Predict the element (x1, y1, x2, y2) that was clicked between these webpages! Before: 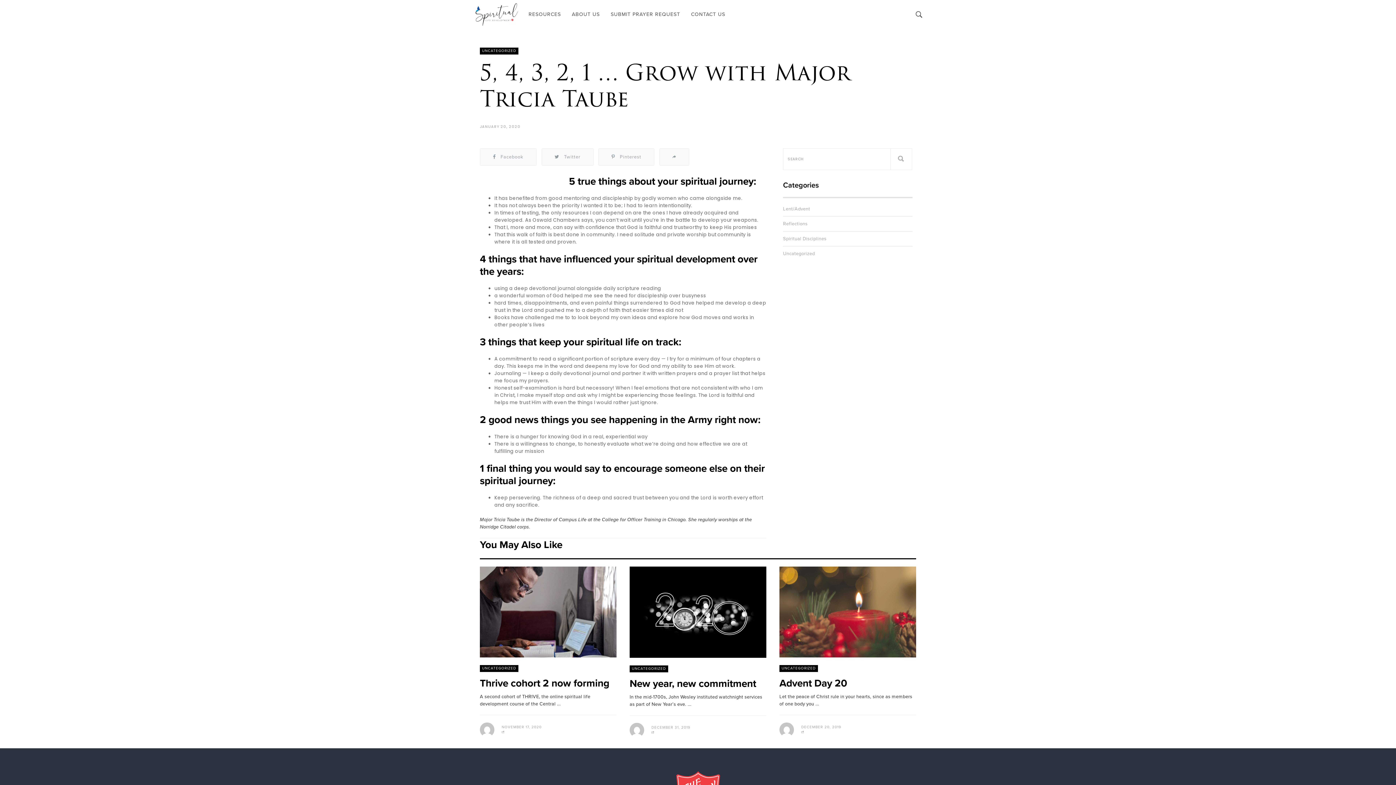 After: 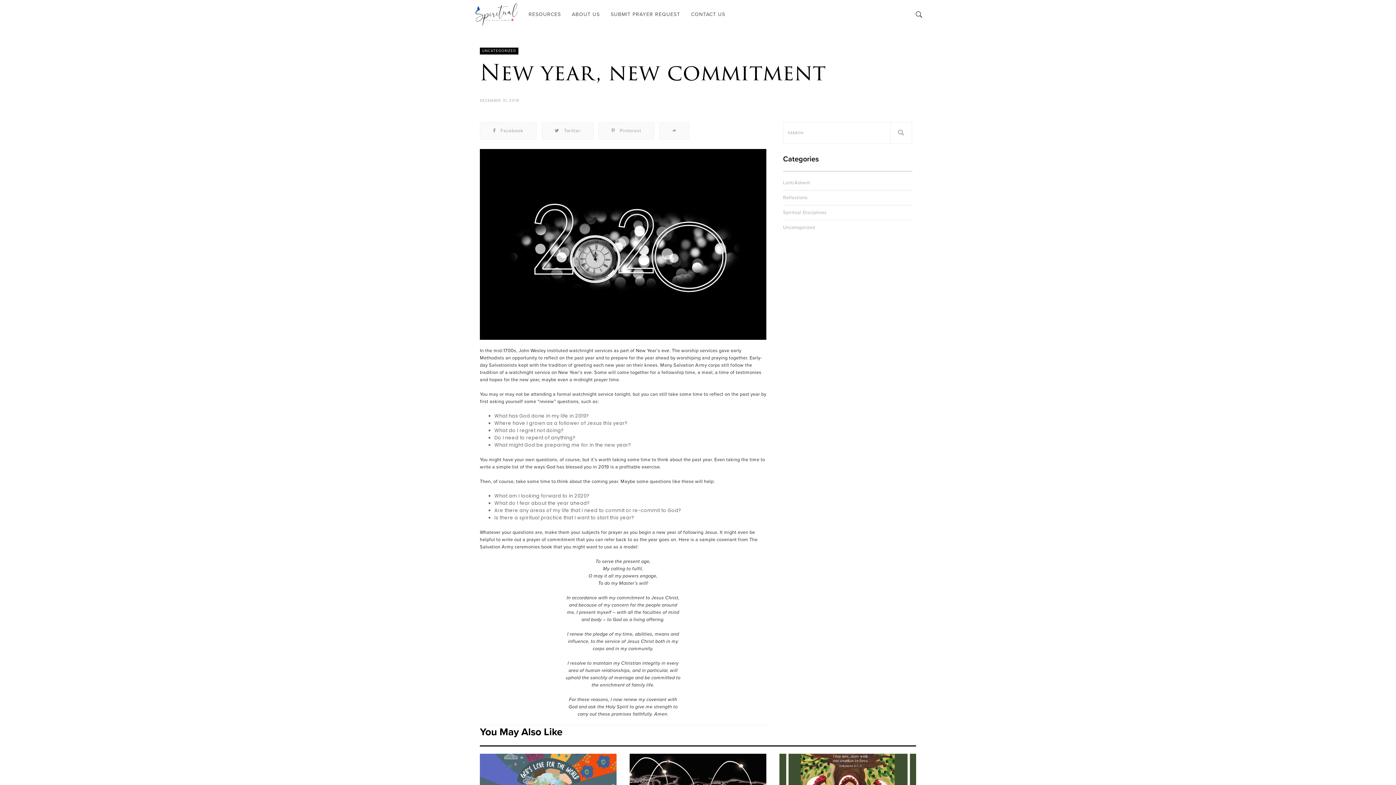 Action: bbox: (629, 566, 766, 658)